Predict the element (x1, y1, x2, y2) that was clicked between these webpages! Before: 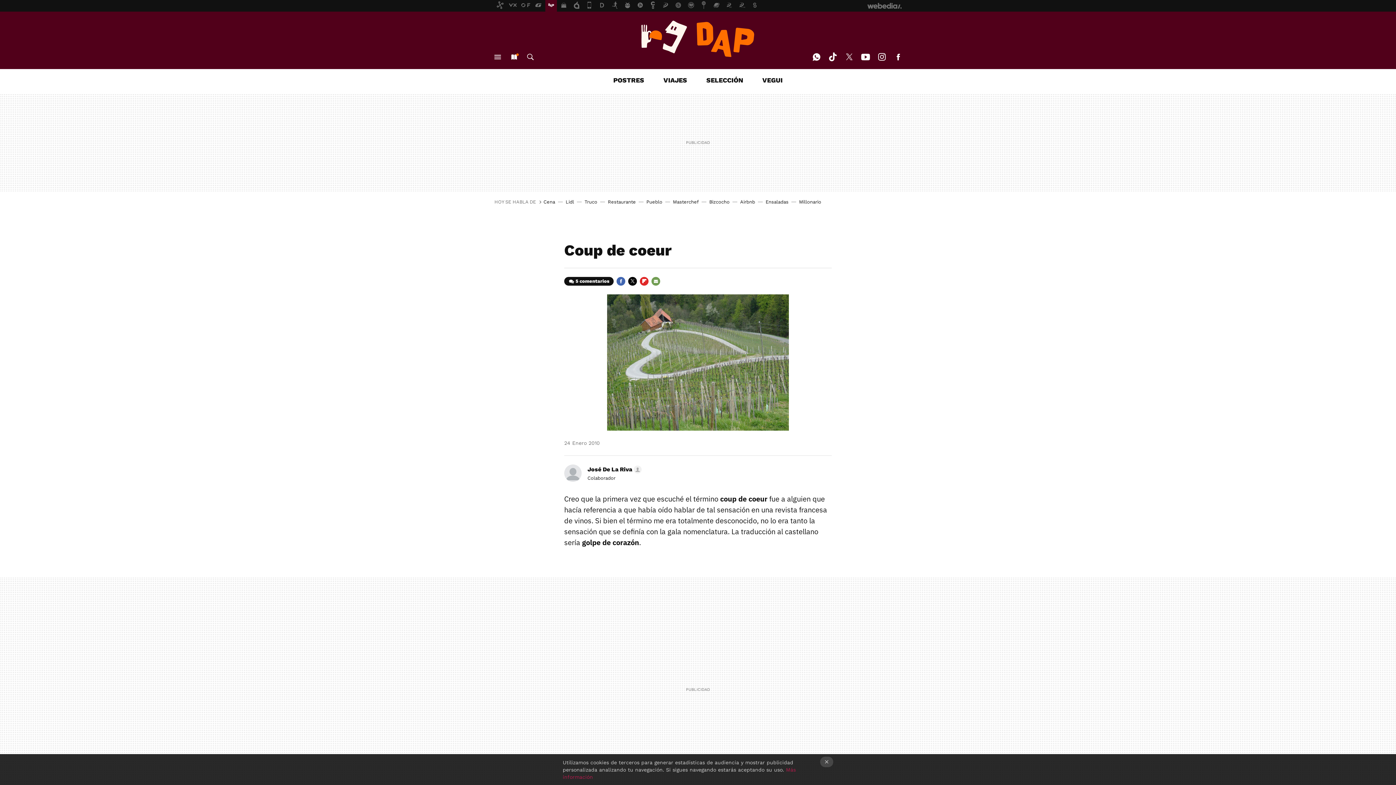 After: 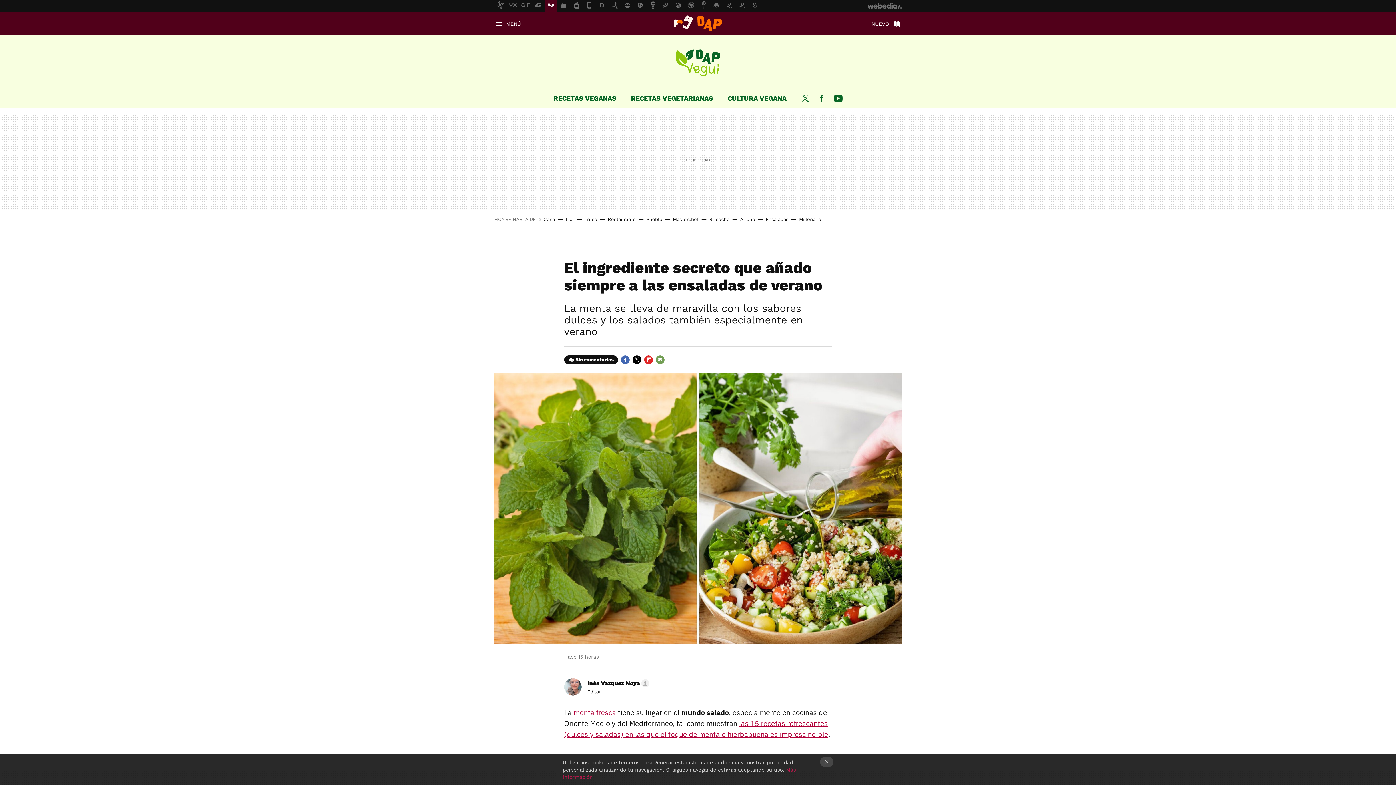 Action: bbox: (765, 199, 788, 204) label: Ensaladas